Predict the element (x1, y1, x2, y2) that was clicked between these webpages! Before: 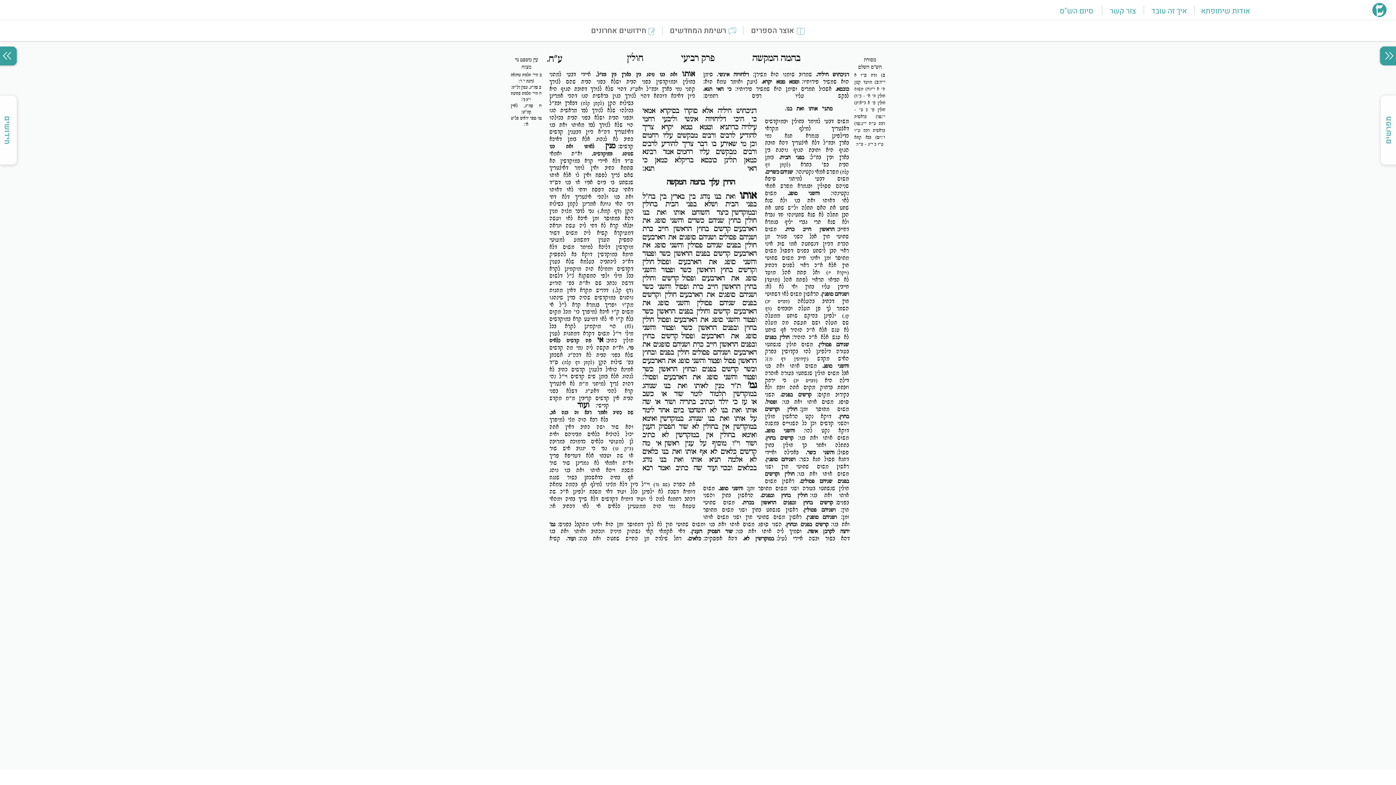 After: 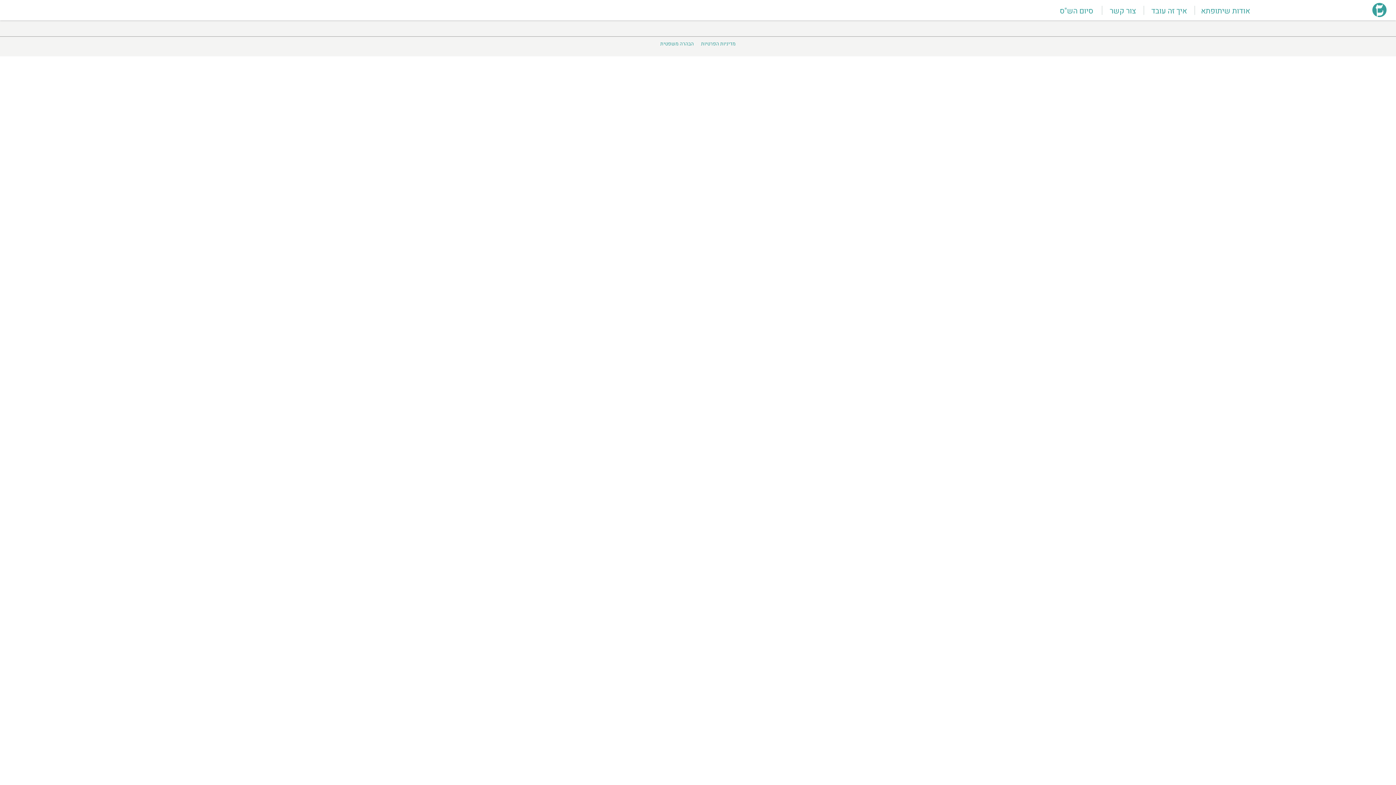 Action: bbox: (1201, 5, 1250, 16) label: אודות שיתופתא